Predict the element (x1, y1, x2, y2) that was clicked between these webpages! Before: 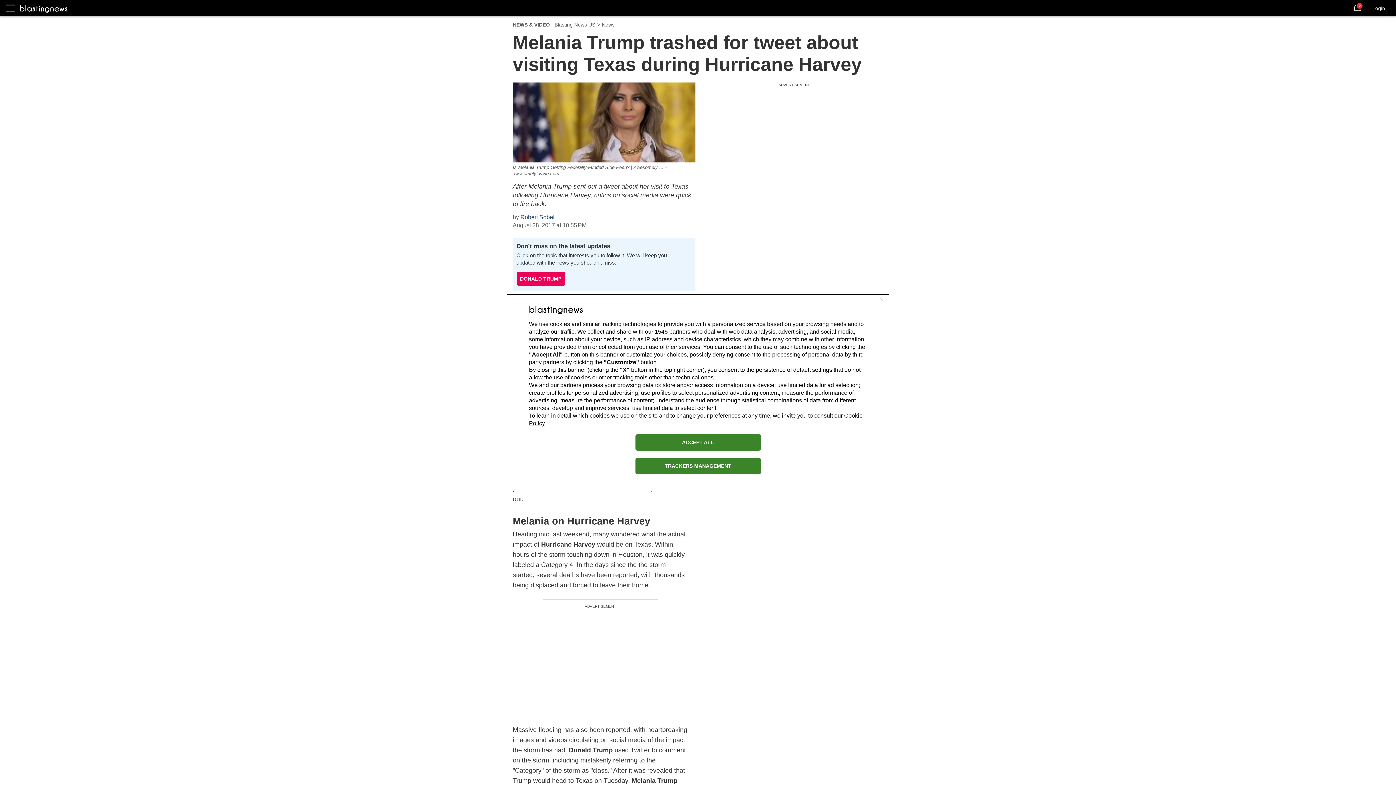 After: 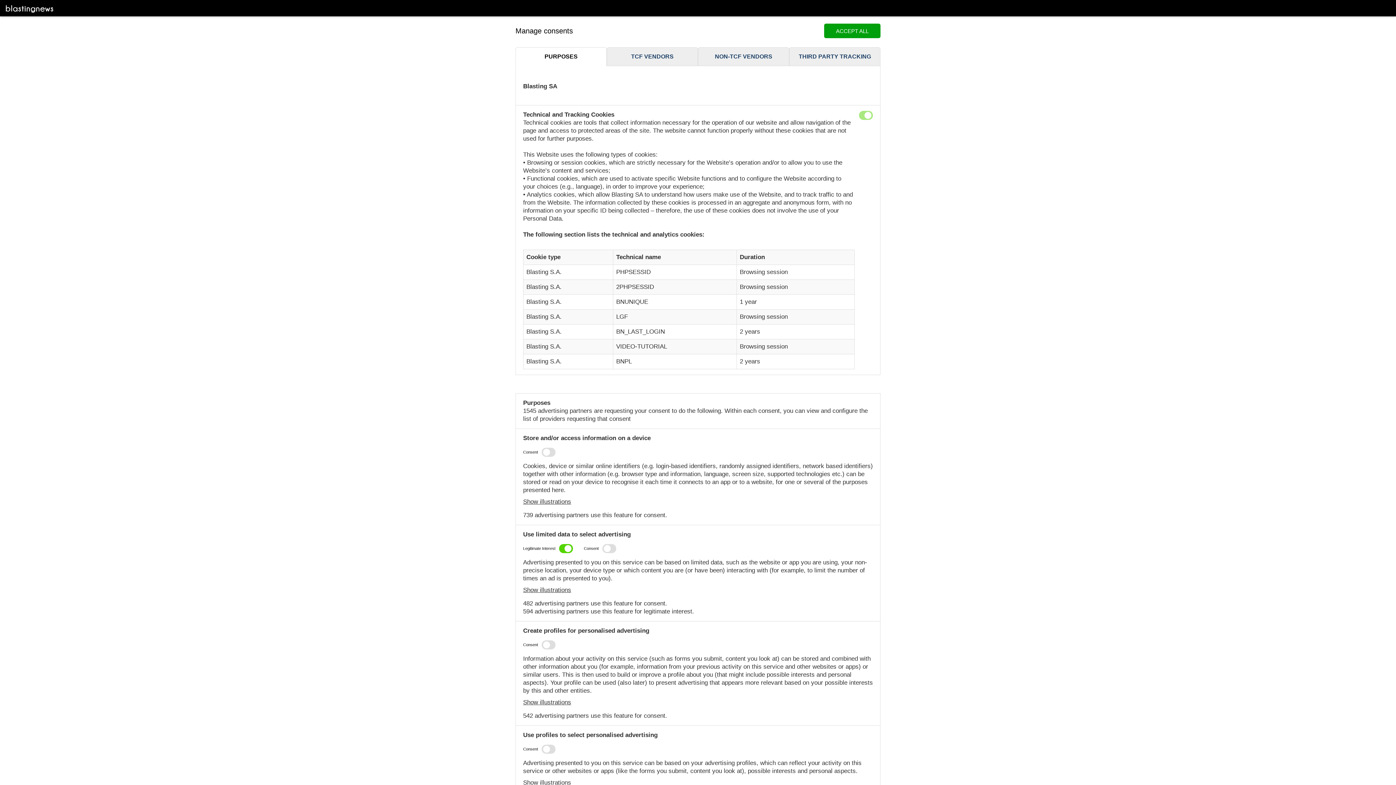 Action: bbox: (635, 458, 760, 474) label: TRACKERS MANAGEMENT